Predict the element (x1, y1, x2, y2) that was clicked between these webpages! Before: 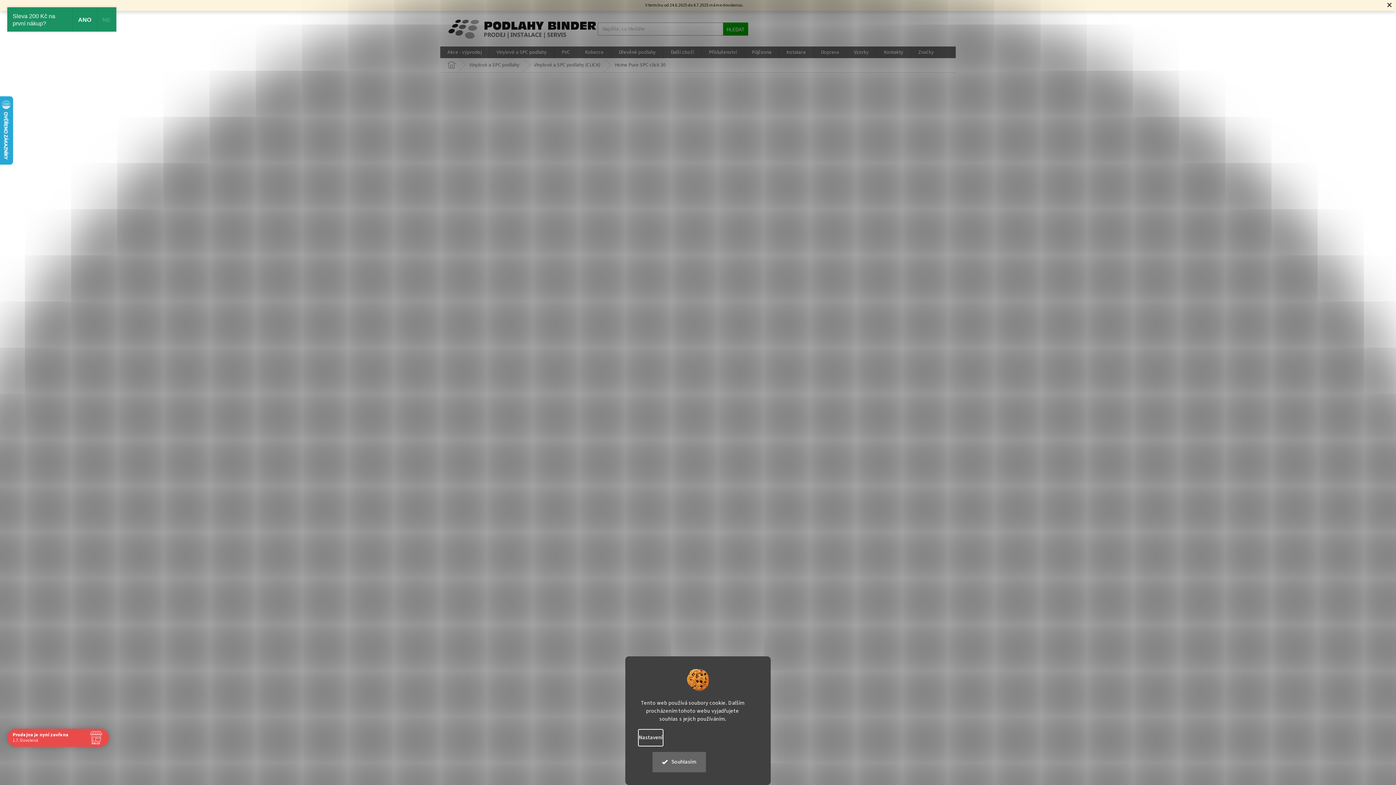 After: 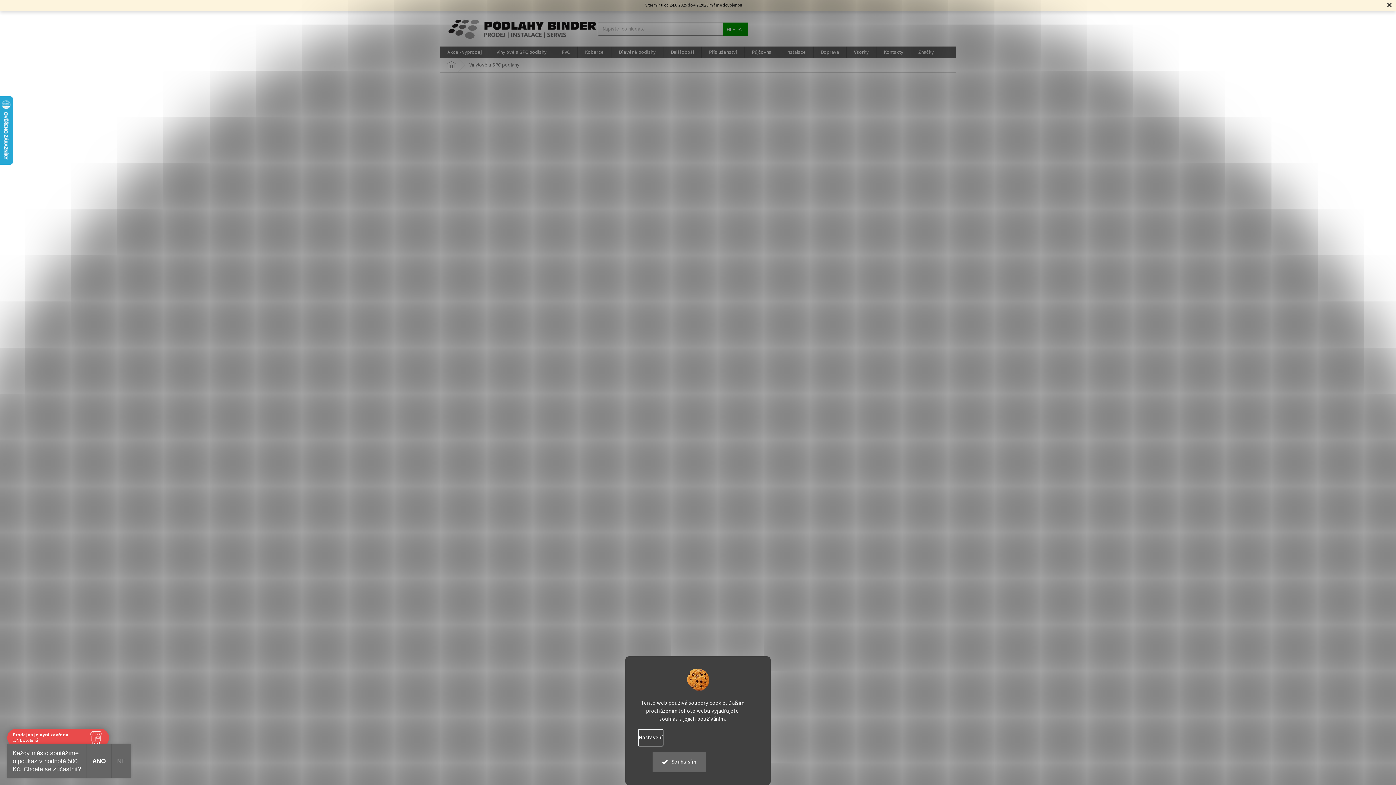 Action: label: Vinylové a SPC podlahy bbox: (462, 58, 526, 72)